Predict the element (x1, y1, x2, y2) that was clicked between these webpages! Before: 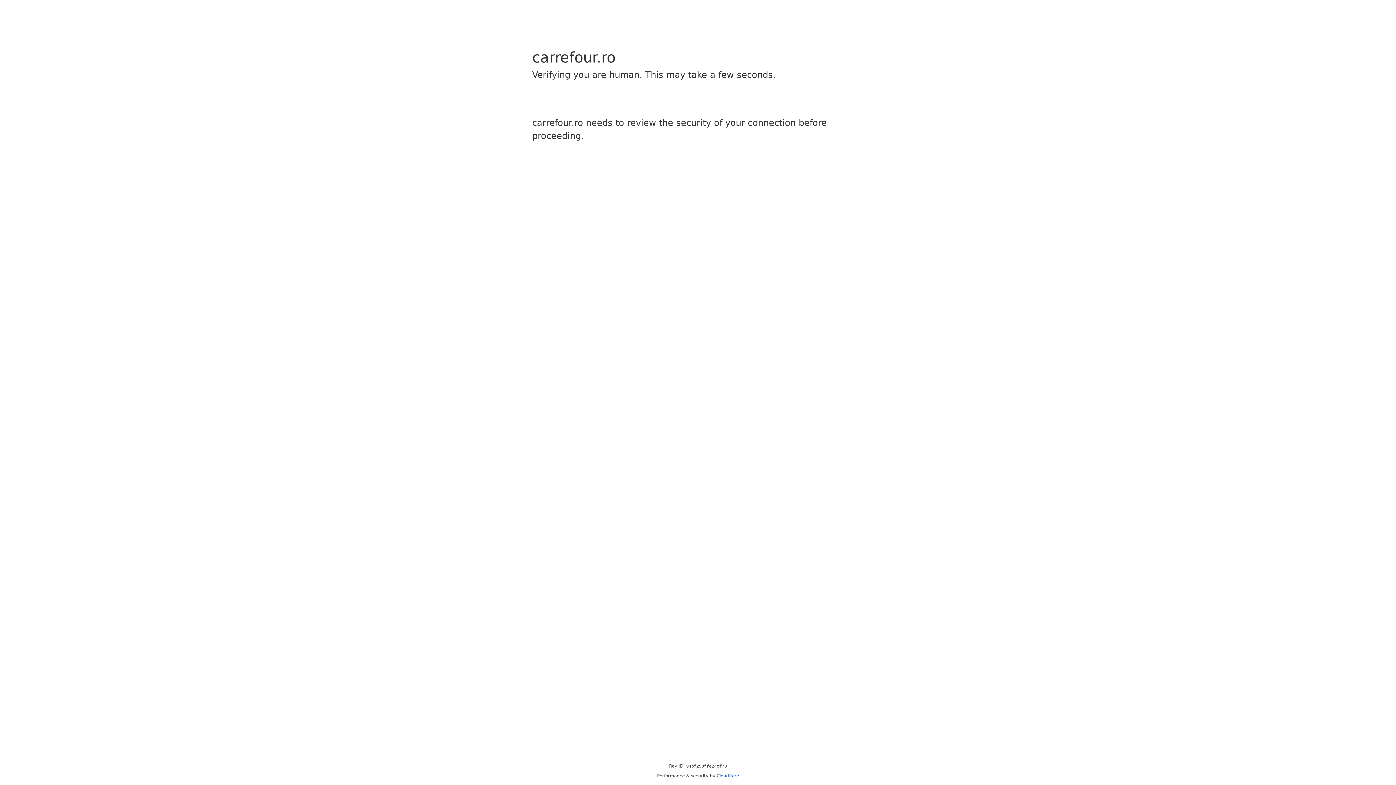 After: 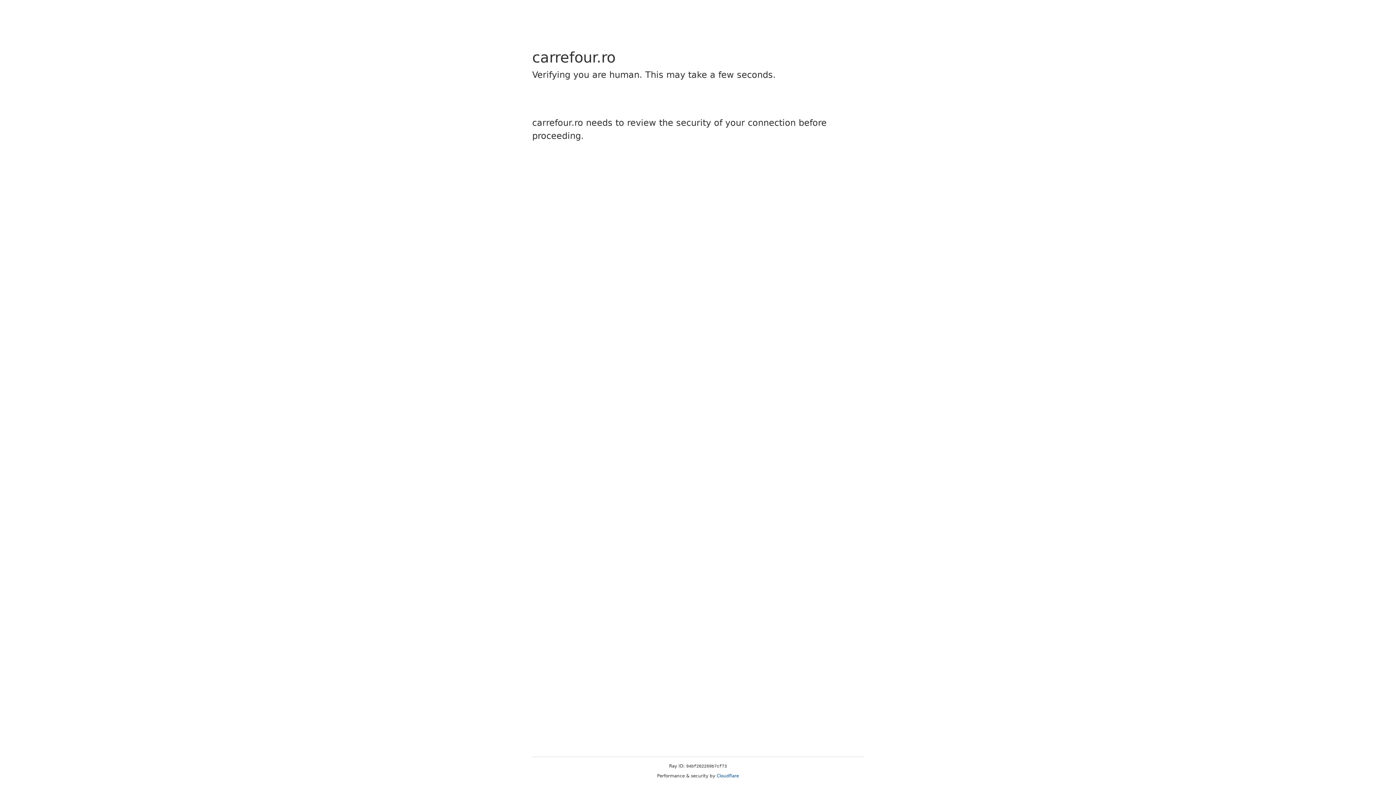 Action: bbox: (716, 773, 739, 778) label: Cloudflare